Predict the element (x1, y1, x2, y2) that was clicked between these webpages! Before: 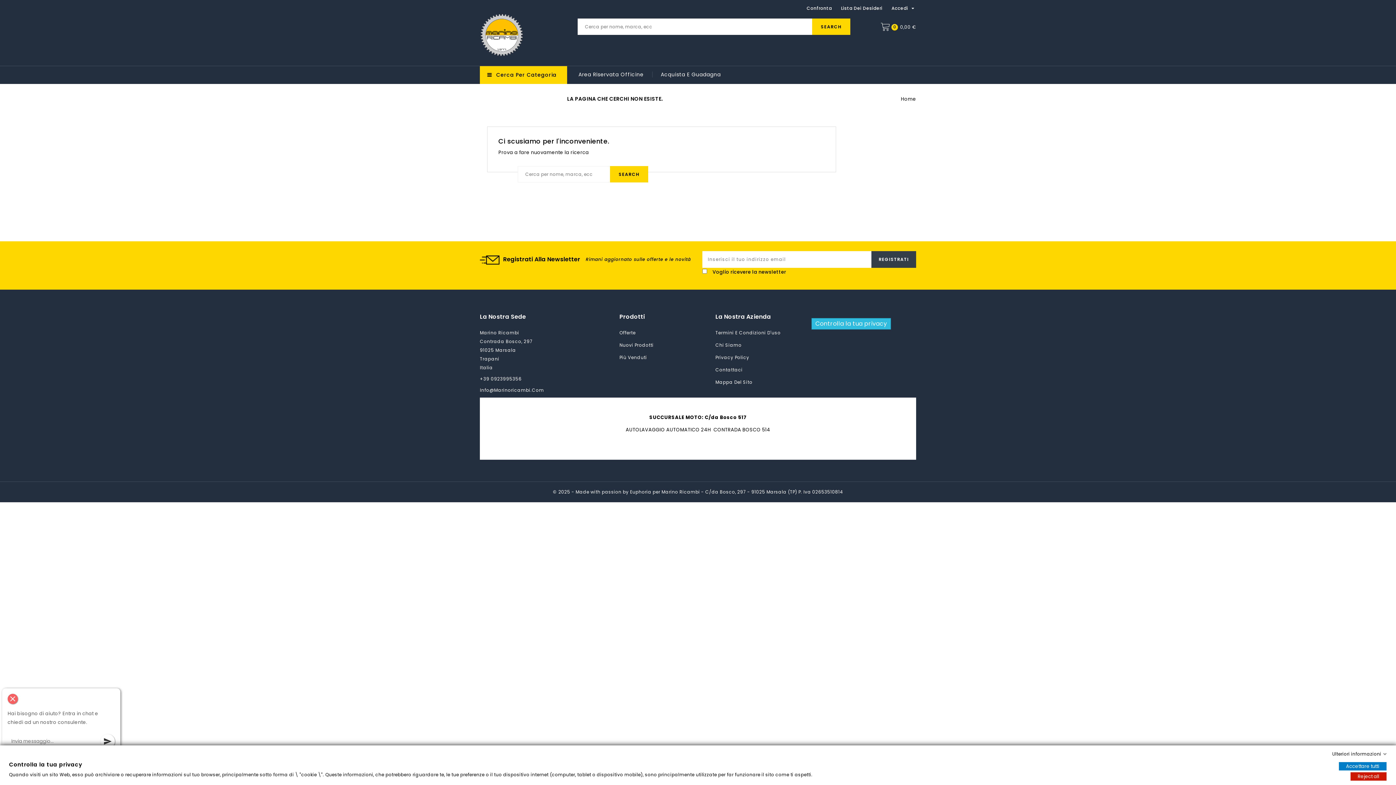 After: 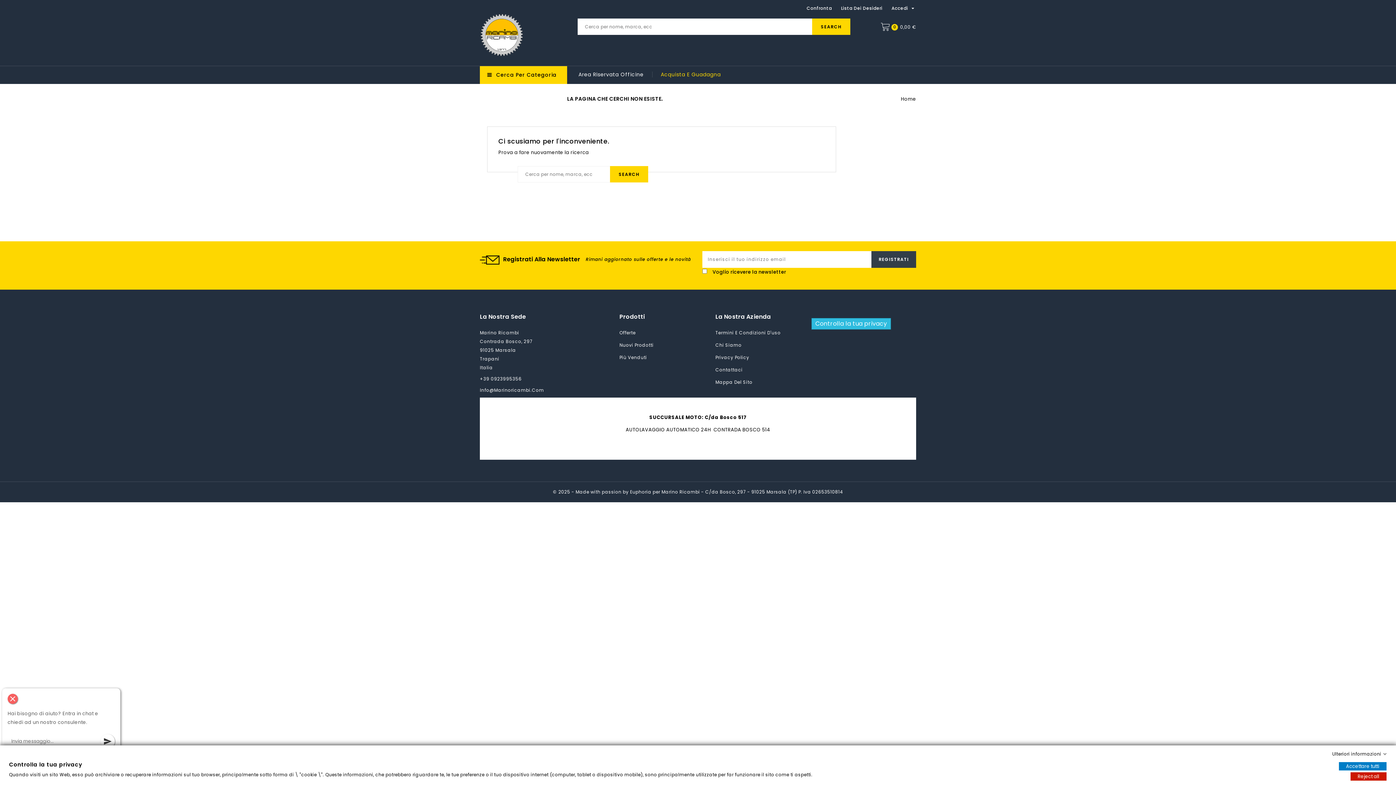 Action: label: Acquista E Guadagna bbox: (652, 71, 729, 77)